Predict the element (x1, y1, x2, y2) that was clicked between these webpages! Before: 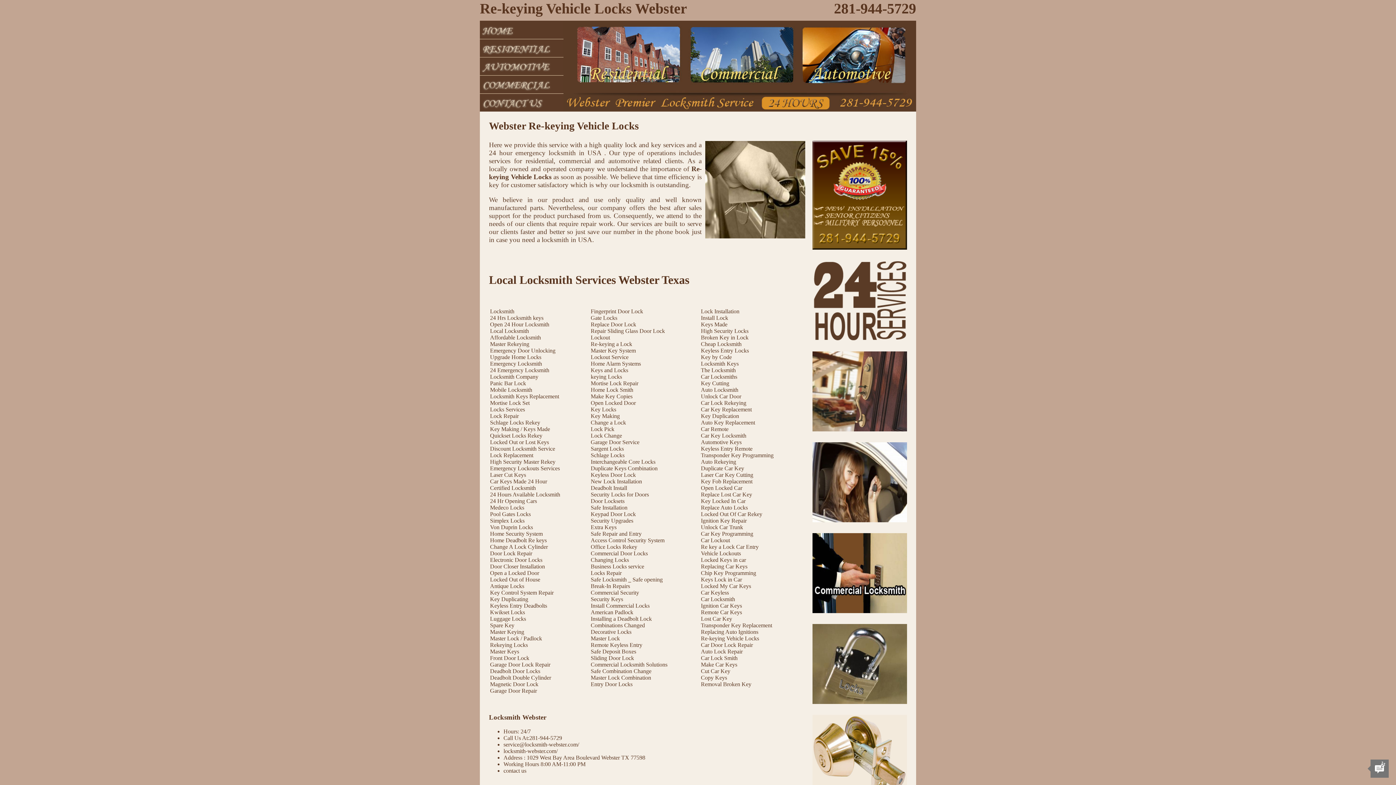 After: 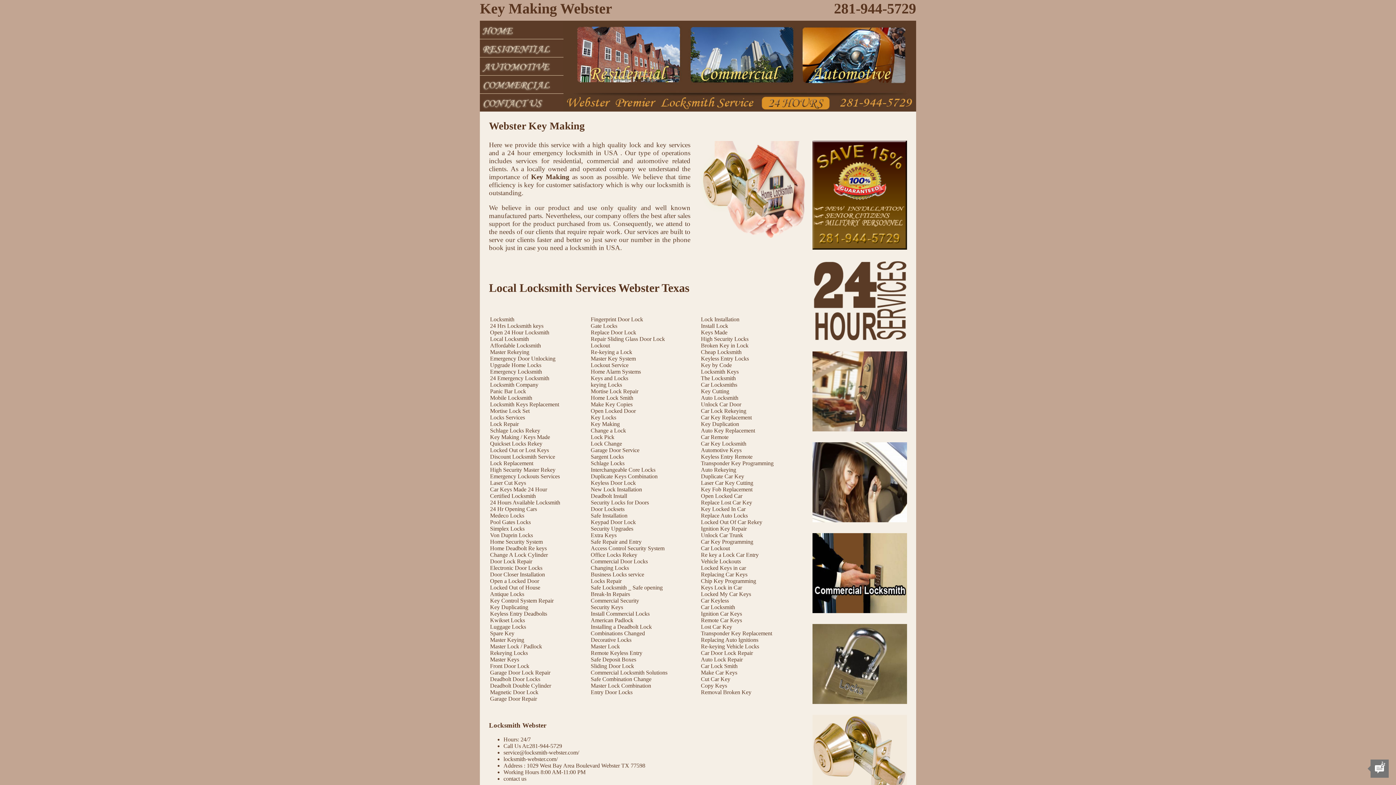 Action: label: Key Making bbox: (590, 413, 620, 419)